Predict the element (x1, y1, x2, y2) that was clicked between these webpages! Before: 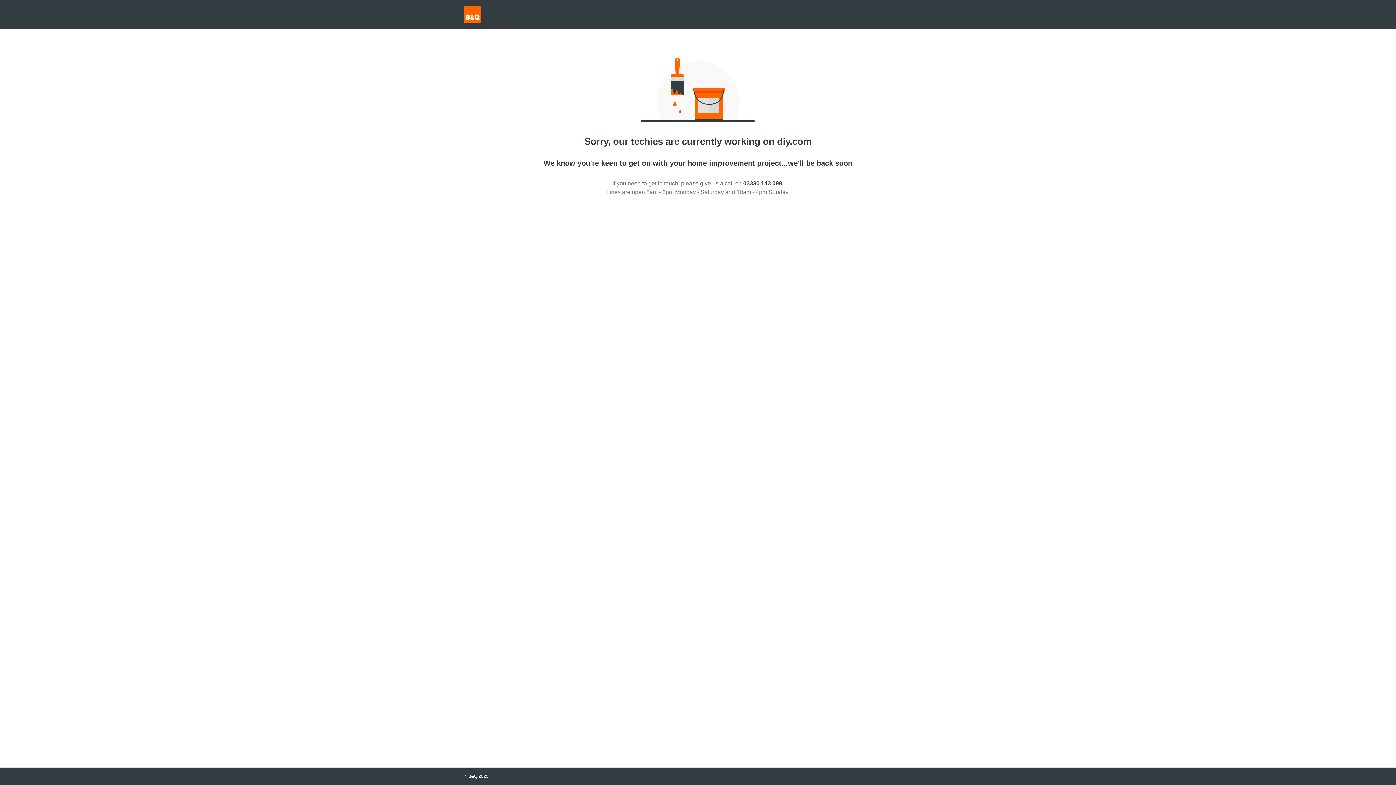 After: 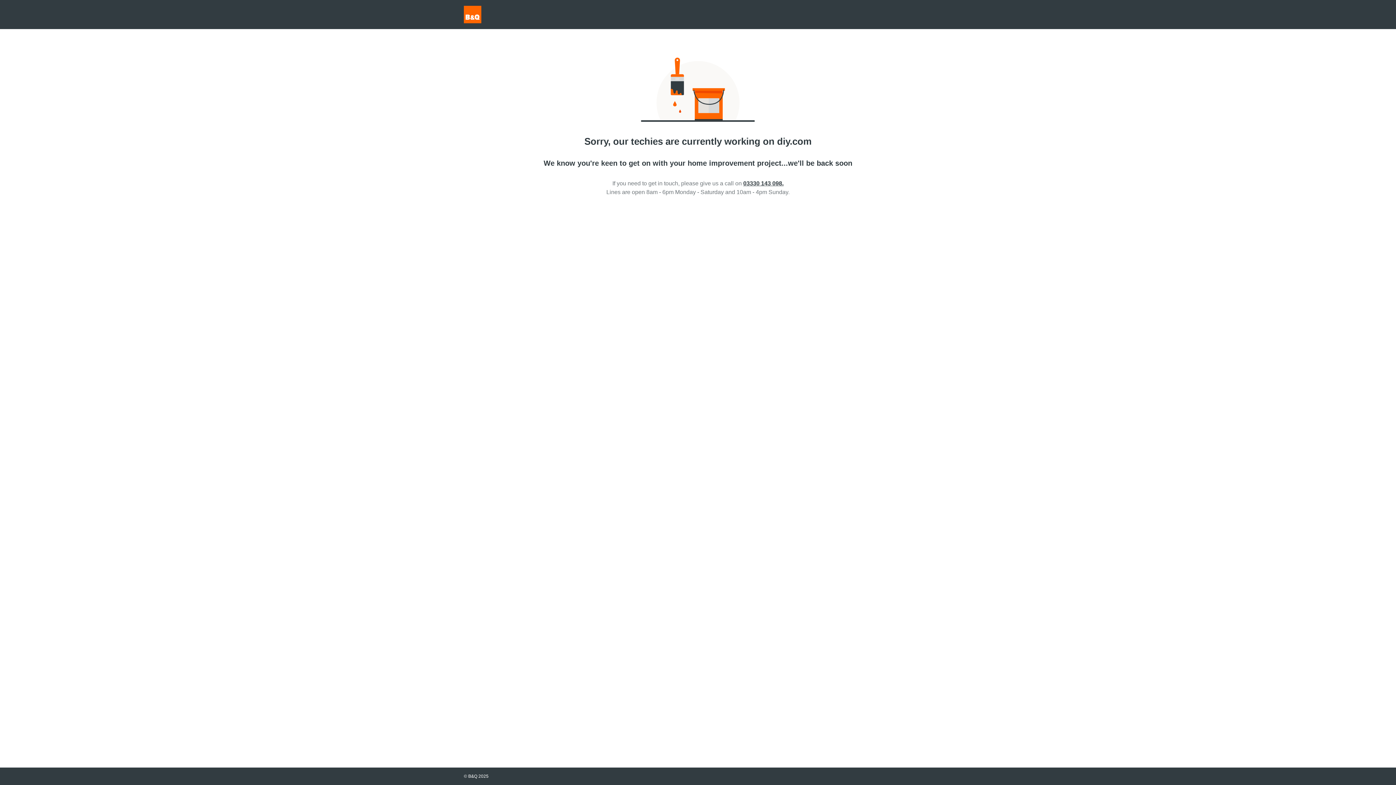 Action: label: 03330 143 098. bbox: (743, 180, 783, 186)